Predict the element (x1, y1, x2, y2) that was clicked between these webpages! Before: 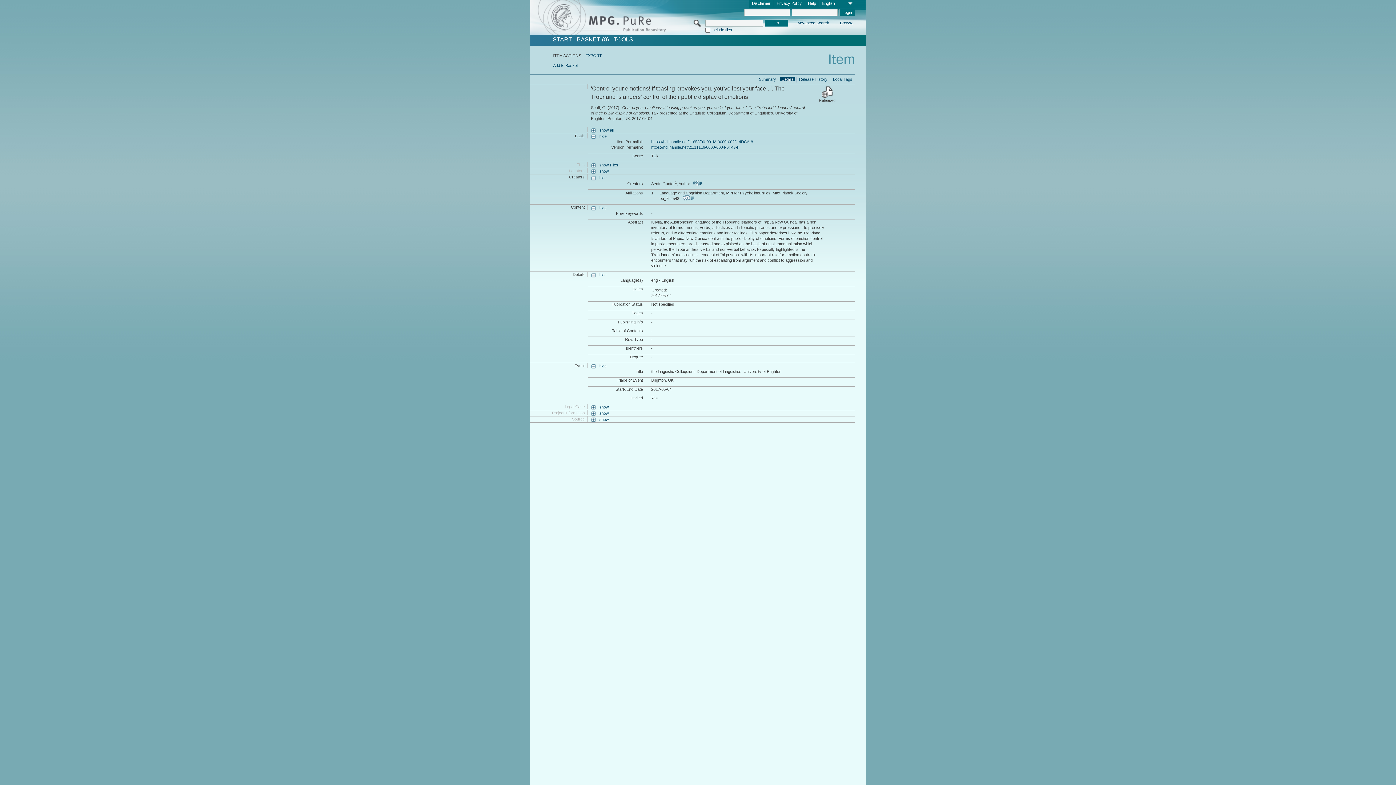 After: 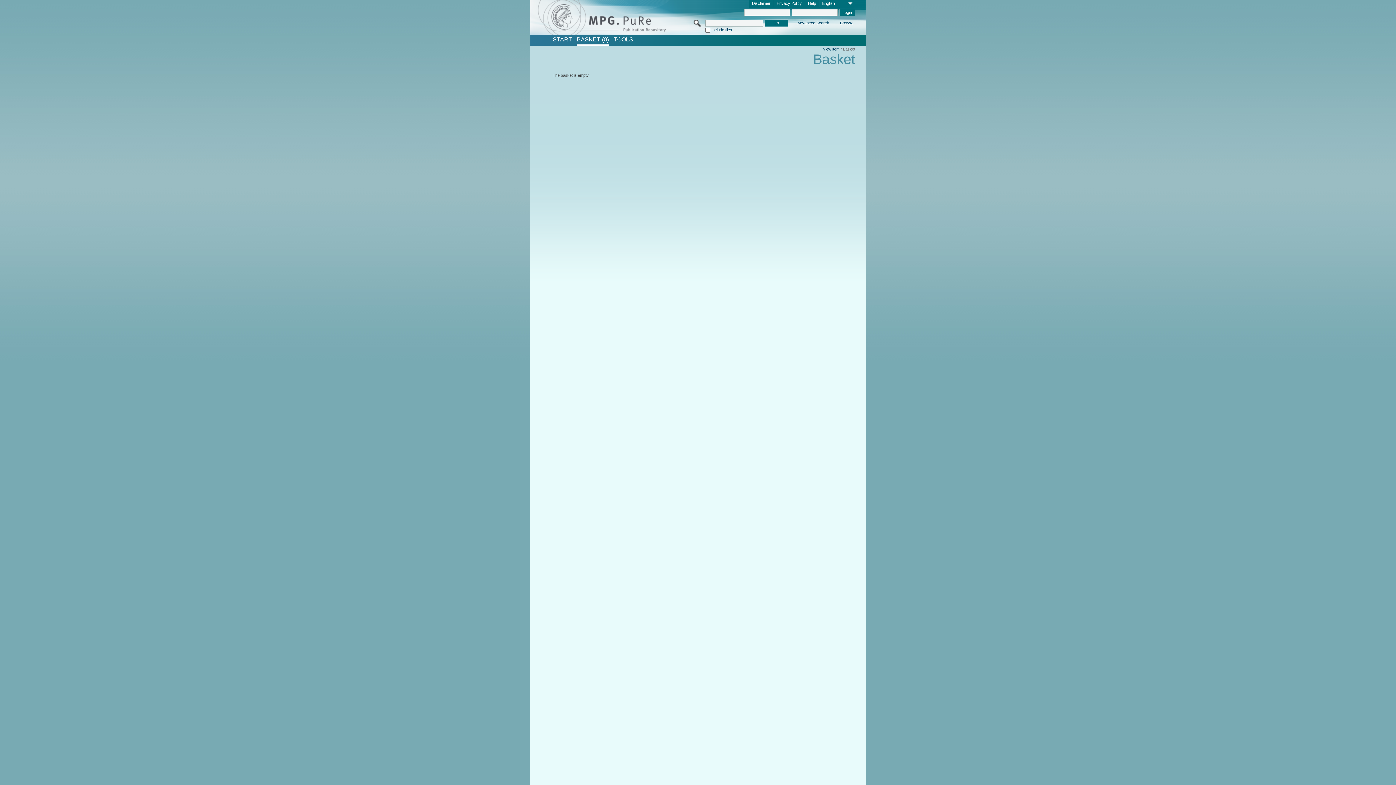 Action: label: BASKET (0) bbox: (576, 36, 608, 42)